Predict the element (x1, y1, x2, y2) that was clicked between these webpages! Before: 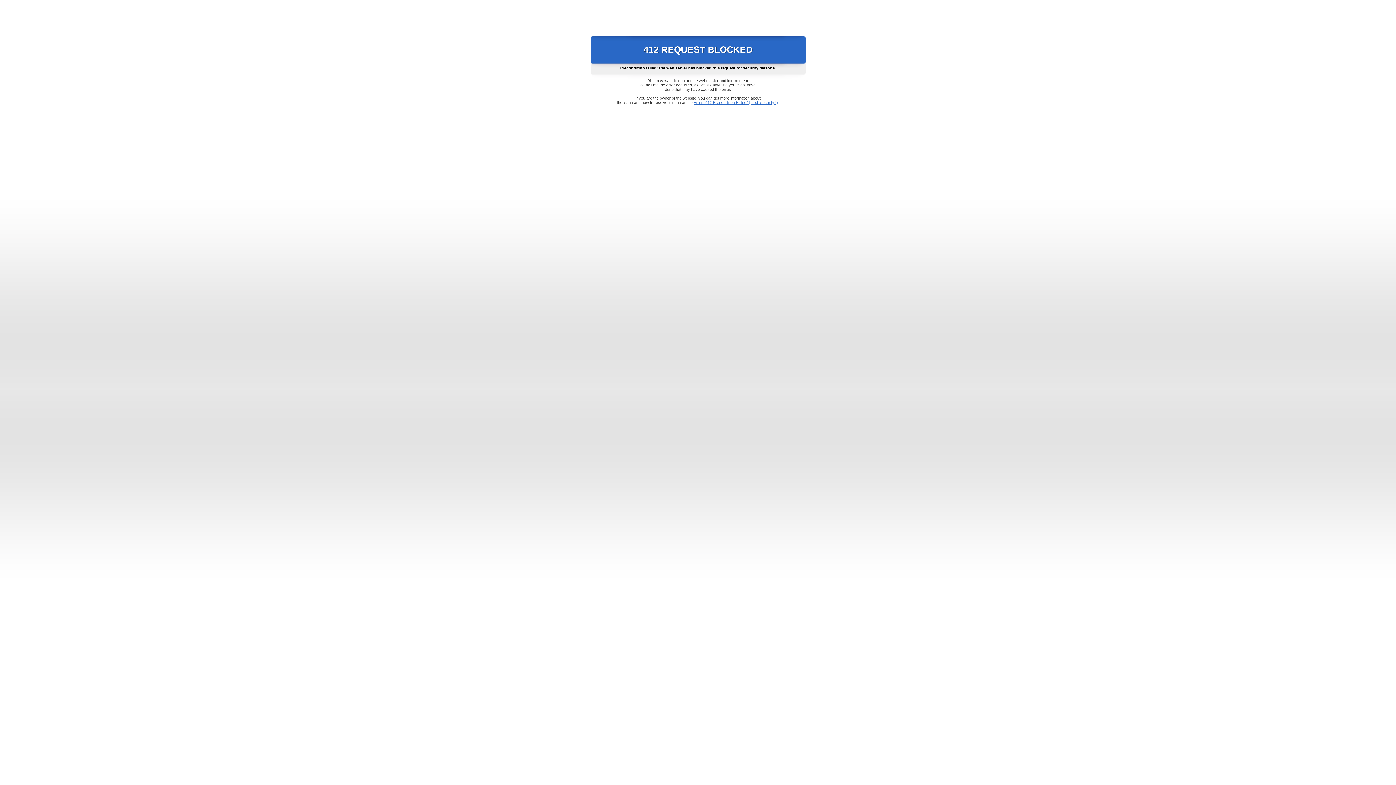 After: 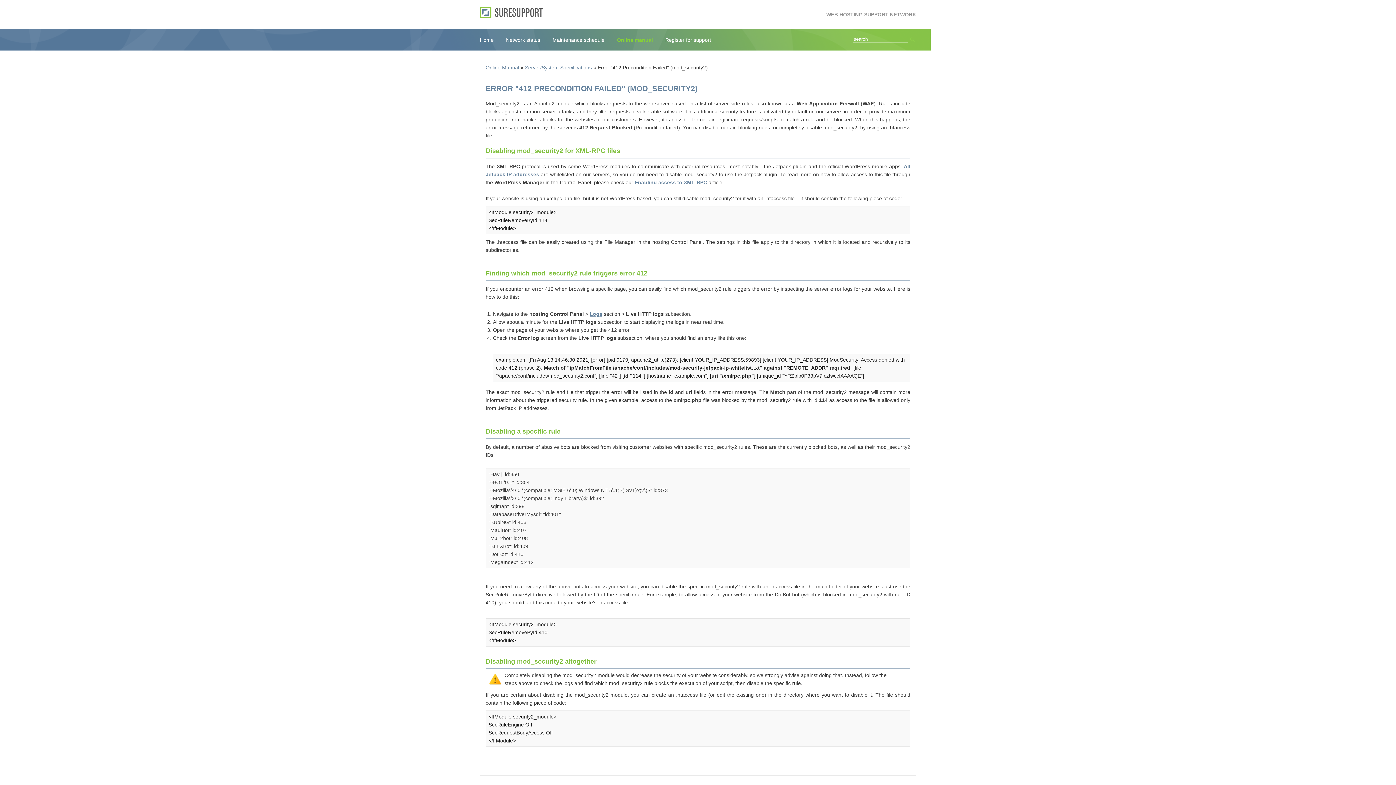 Action: label: Error "412 Precondition Failed" (mod_security2) bbox: (693, 100, 778, 104)